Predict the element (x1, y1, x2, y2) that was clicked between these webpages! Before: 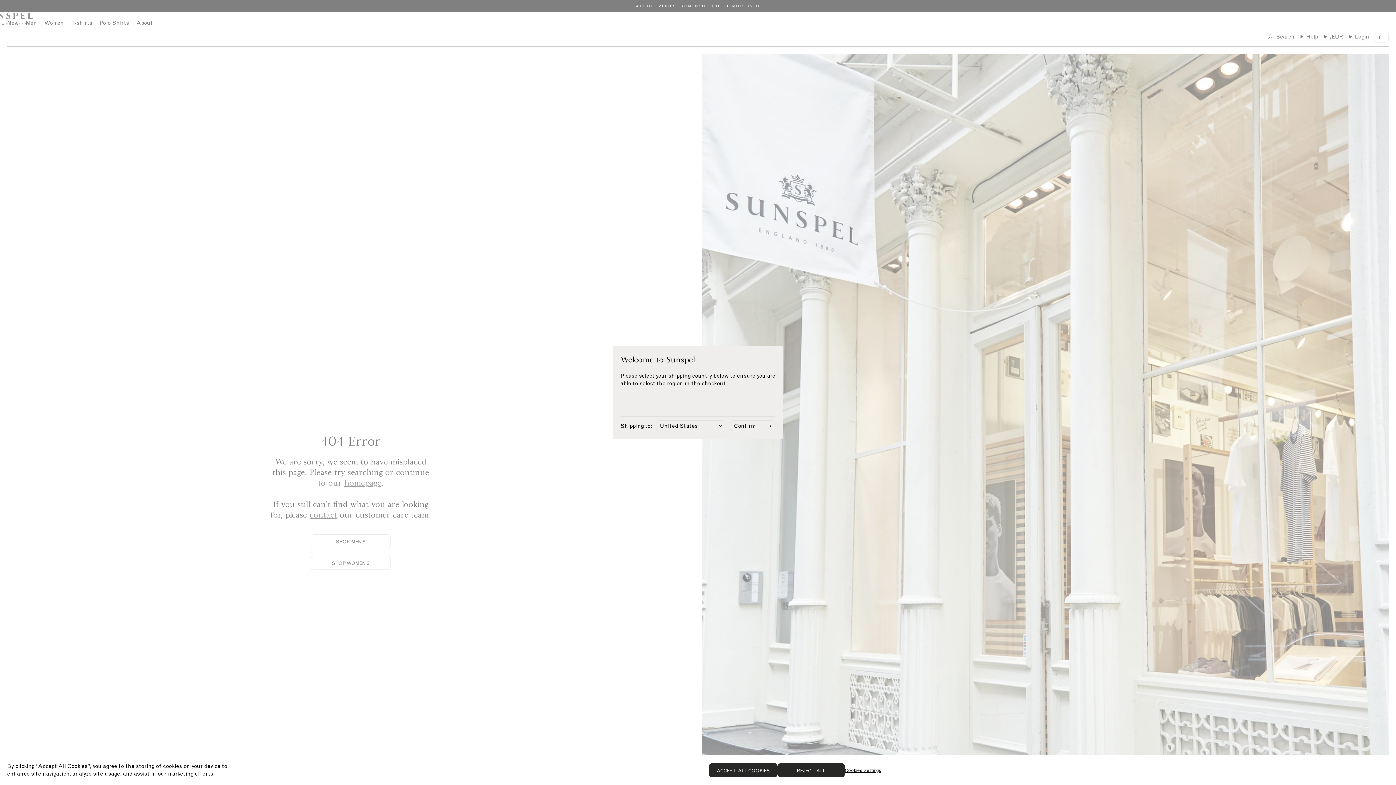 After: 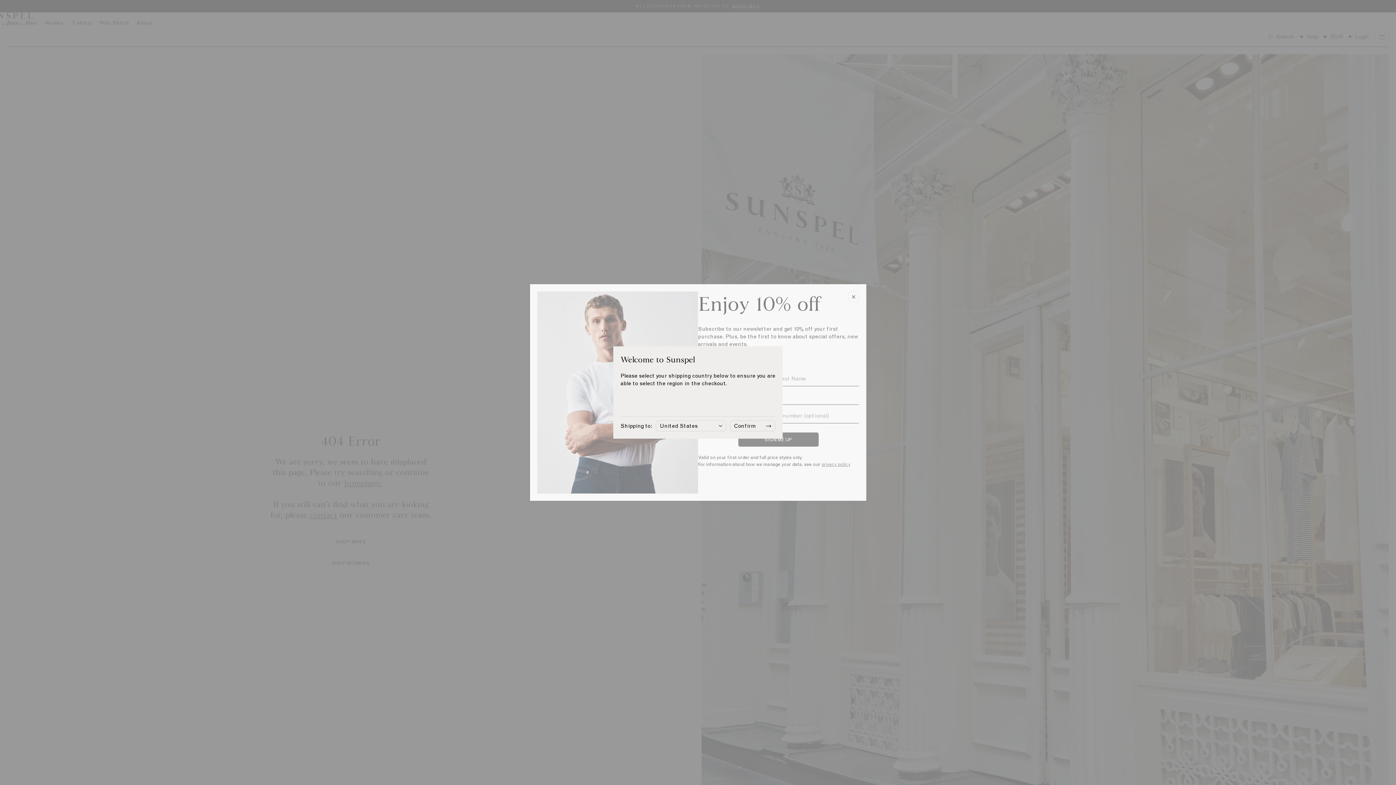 Action: label: ACCEPT ALL COOKIES bbox: (709, 763, 777, 777)